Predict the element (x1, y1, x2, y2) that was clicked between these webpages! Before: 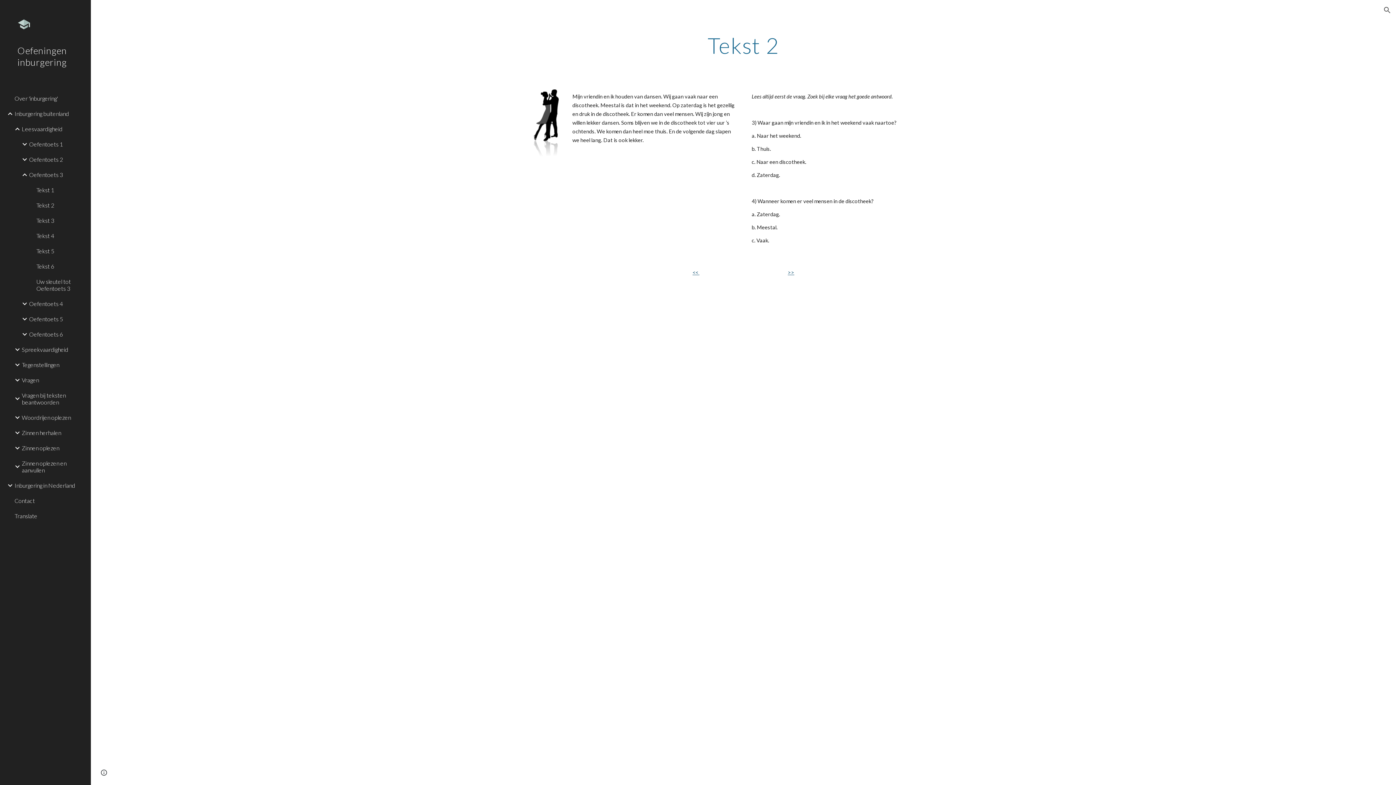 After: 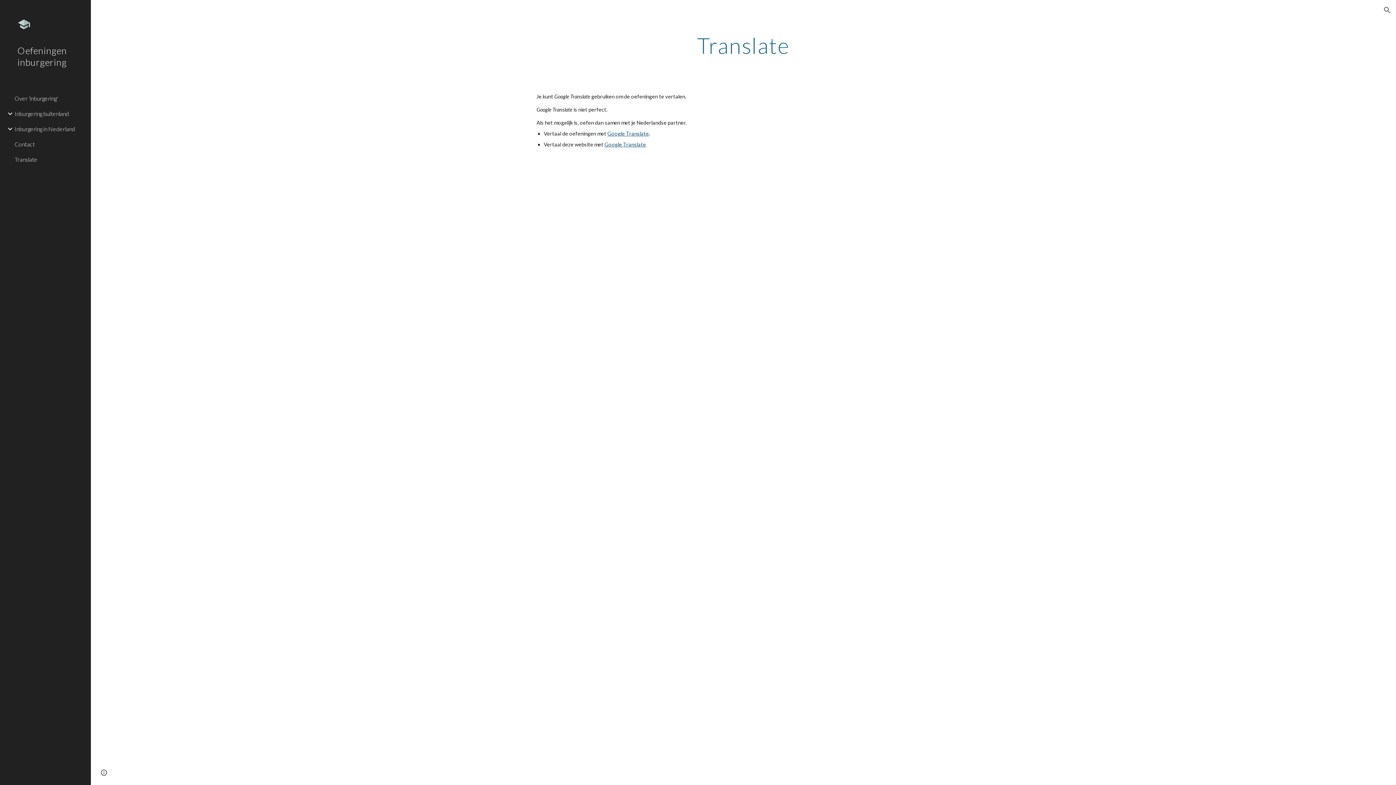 Action: bbox: (13, 508, 86, 523) label: Translate